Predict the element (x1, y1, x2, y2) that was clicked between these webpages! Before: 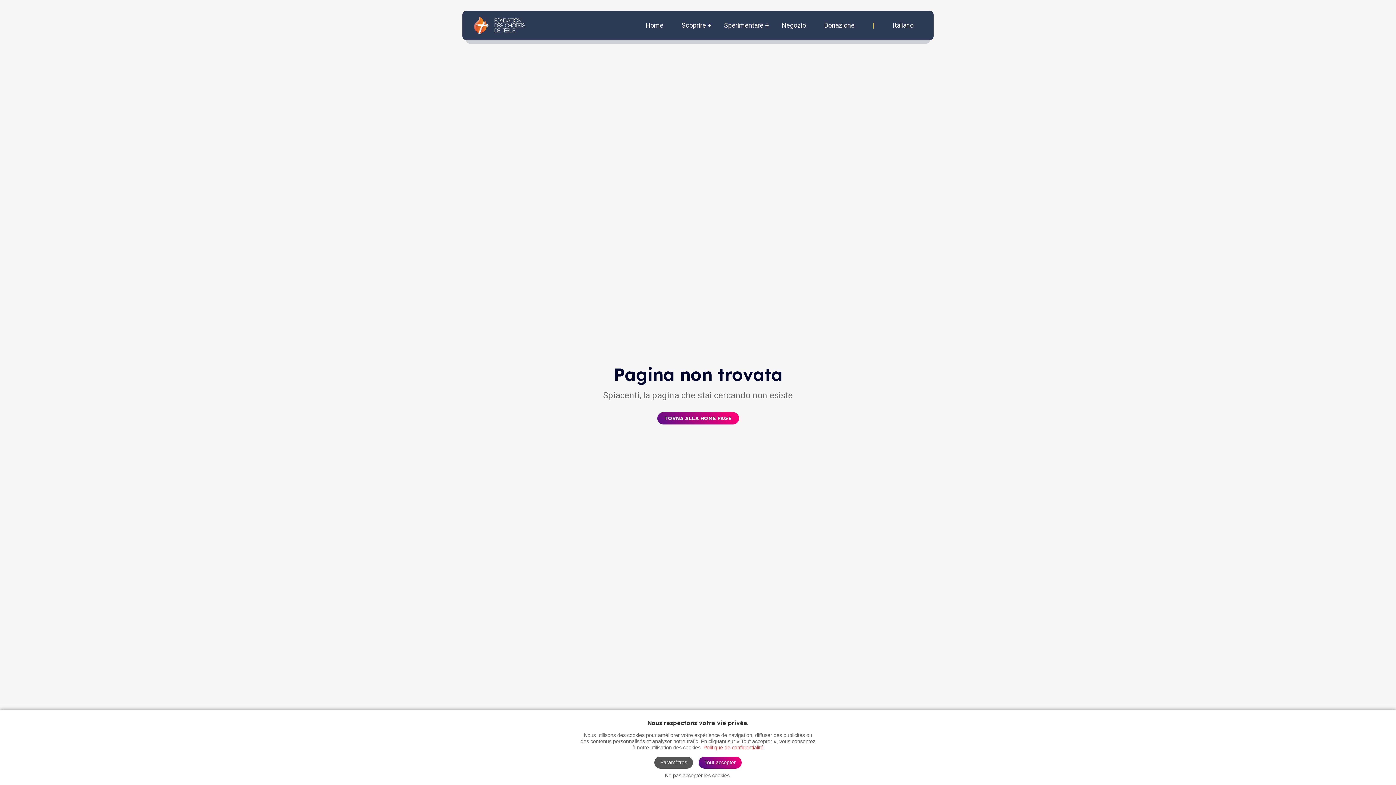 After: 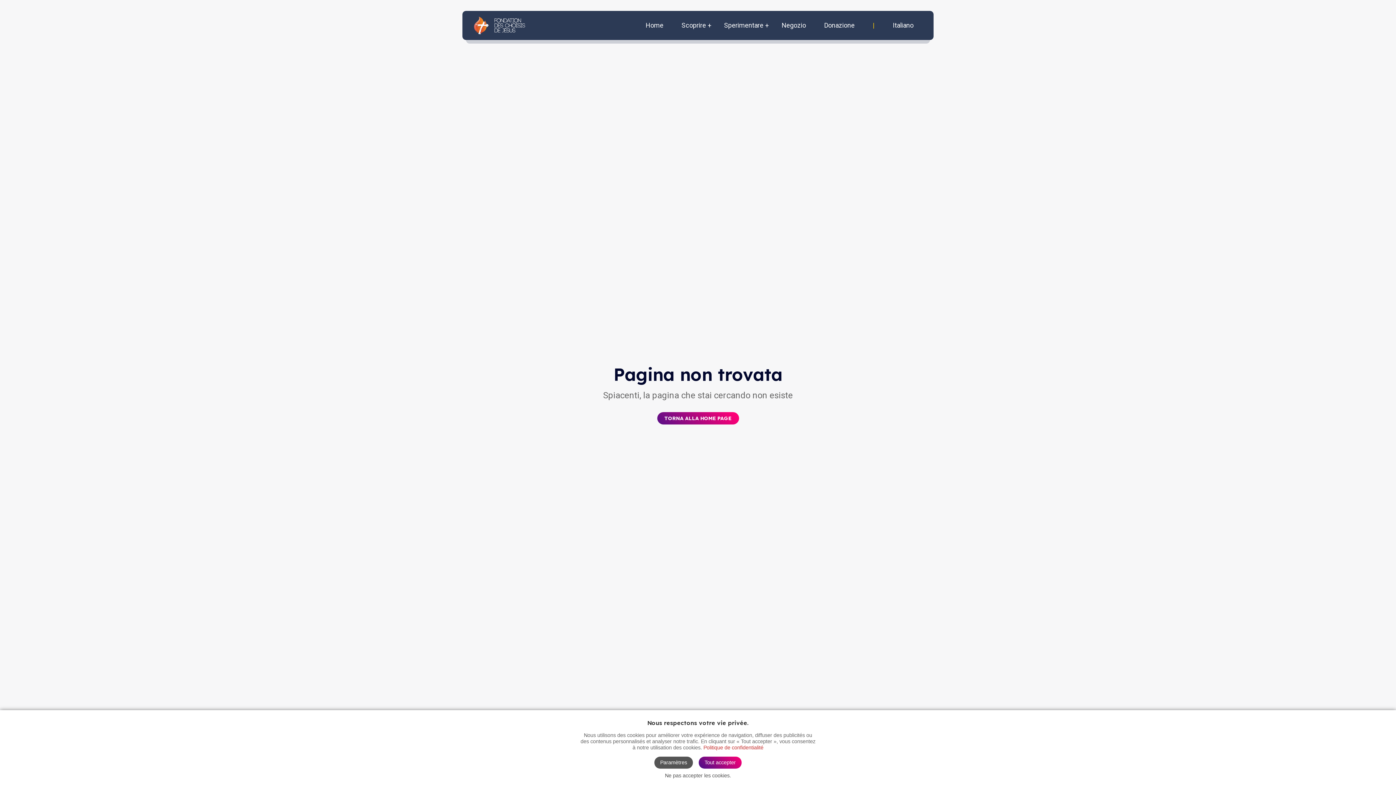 Action: bbox: (665, 773, 731, 778) label: Ne pas accepter les cookies.